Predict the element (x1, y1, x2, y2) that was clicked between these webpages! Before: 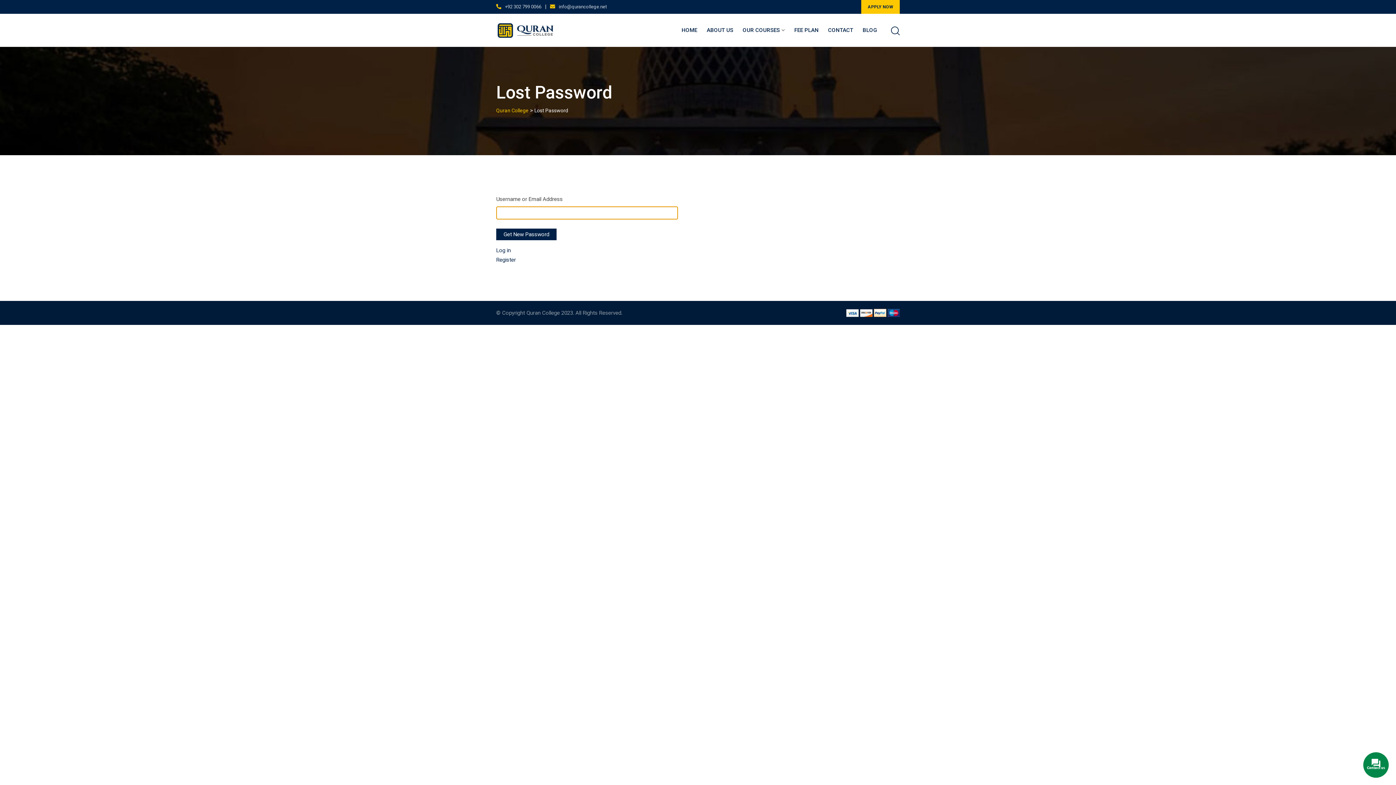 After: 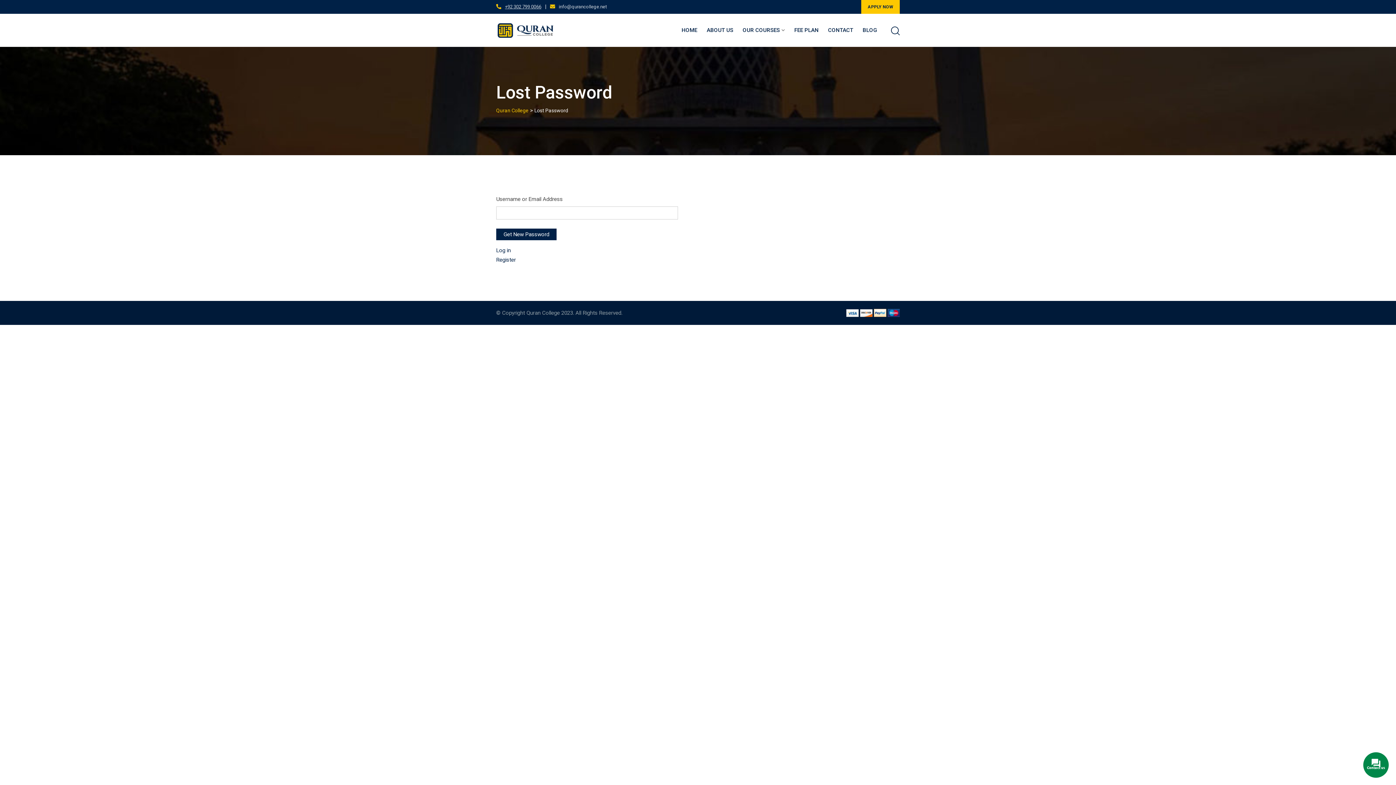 Action: label: +92 302 799 0066 bbox: (505, 4, 541, 9)